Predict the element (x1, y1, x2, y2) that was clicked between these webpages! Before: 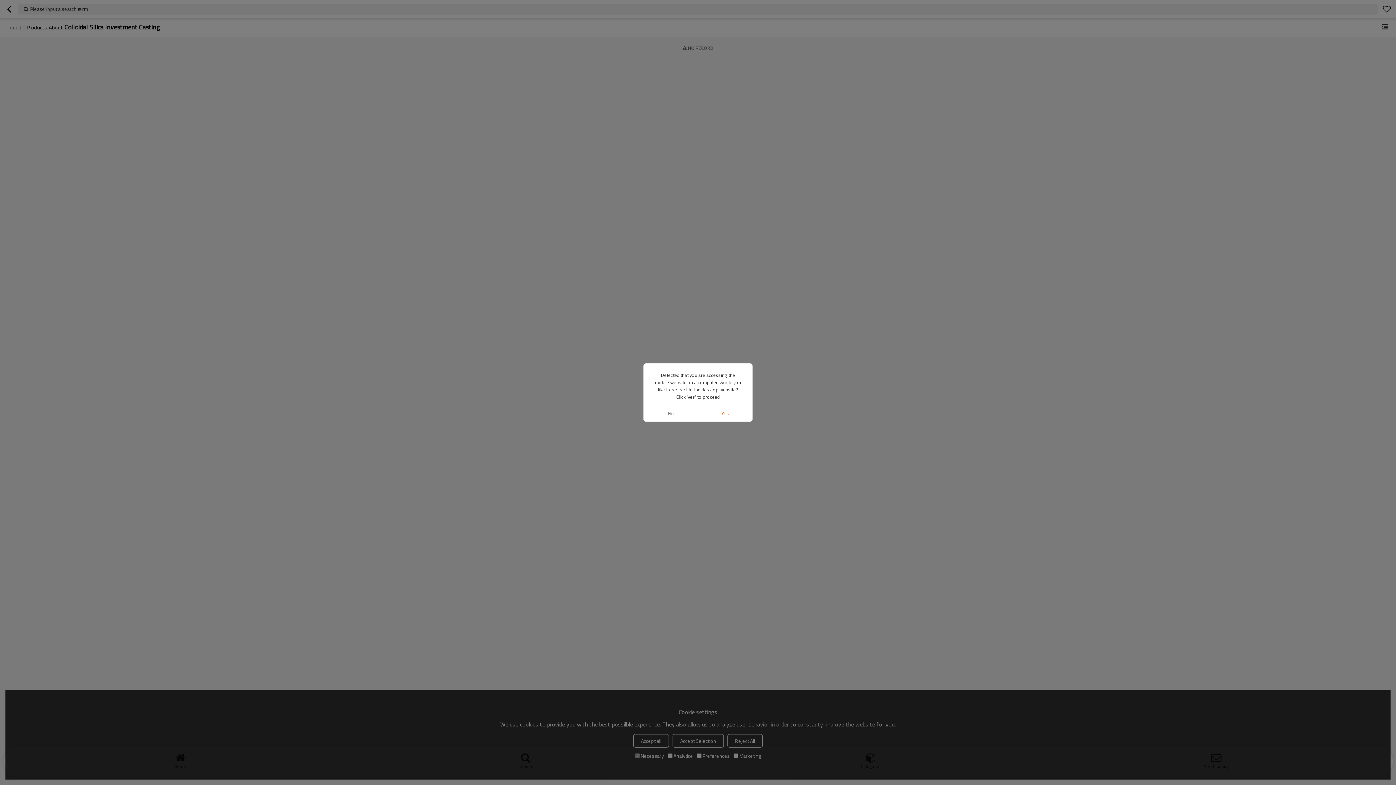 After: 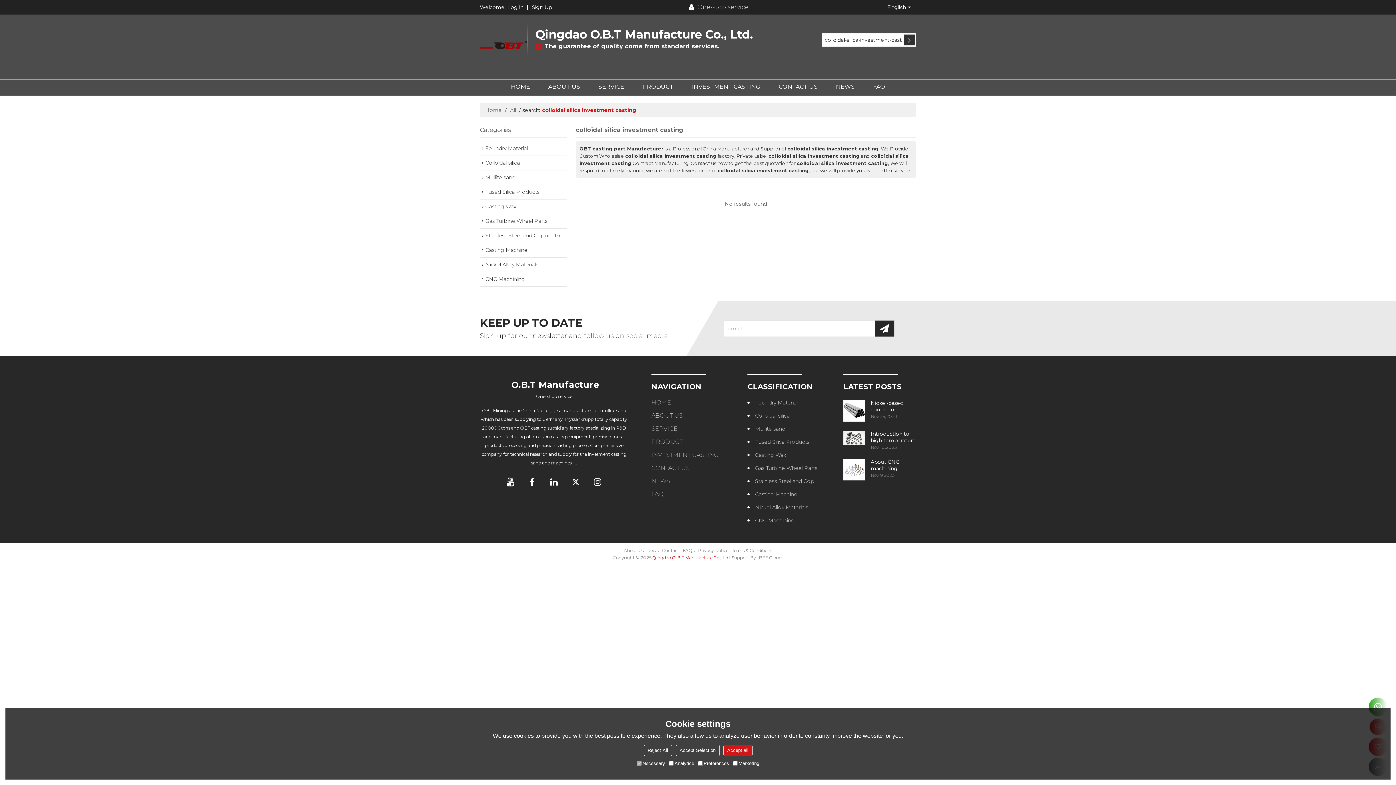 Action: label: Yes bbox: (698, 405, 752, 421)